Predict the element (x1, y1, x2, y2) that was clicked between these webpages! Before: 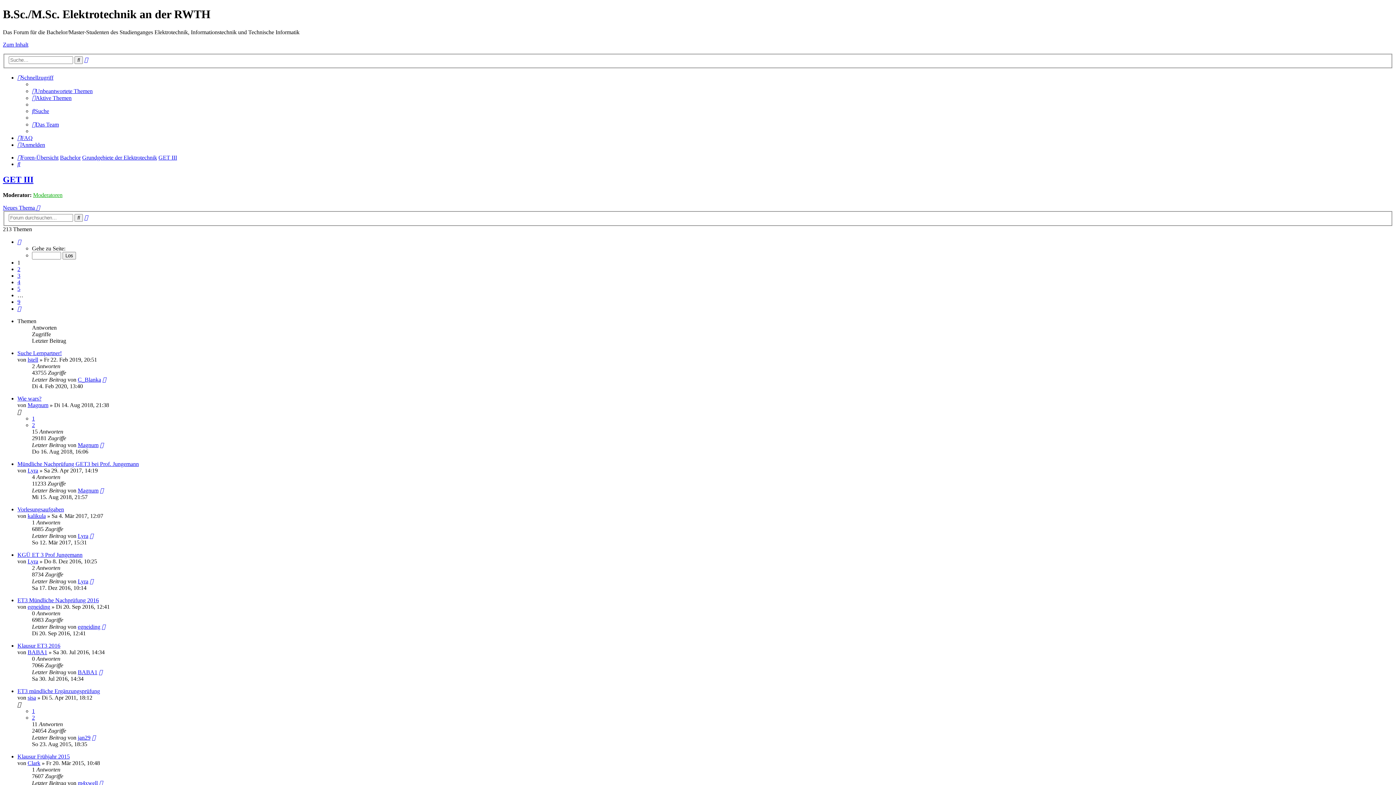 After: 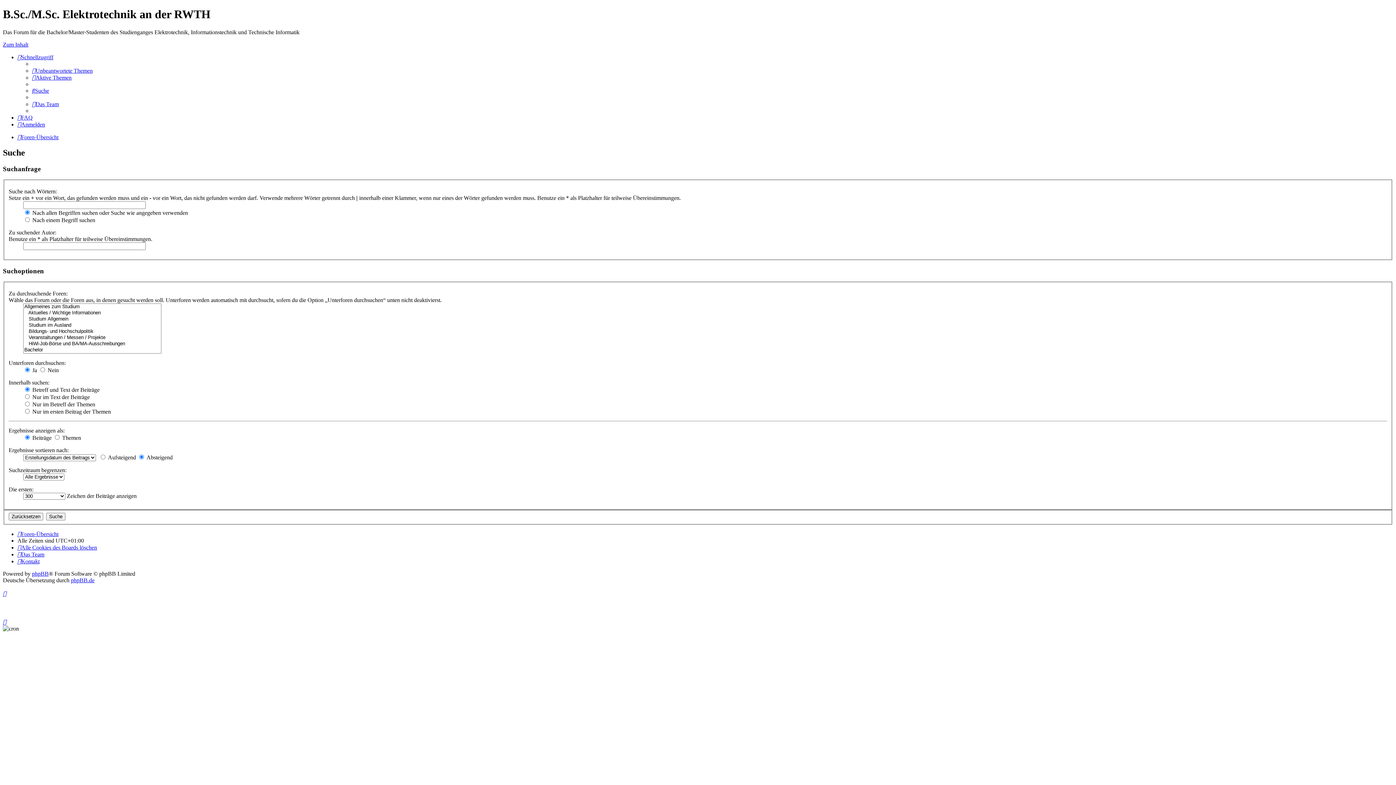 Action: label: Suche bbox: (32, 108, 49, 114)